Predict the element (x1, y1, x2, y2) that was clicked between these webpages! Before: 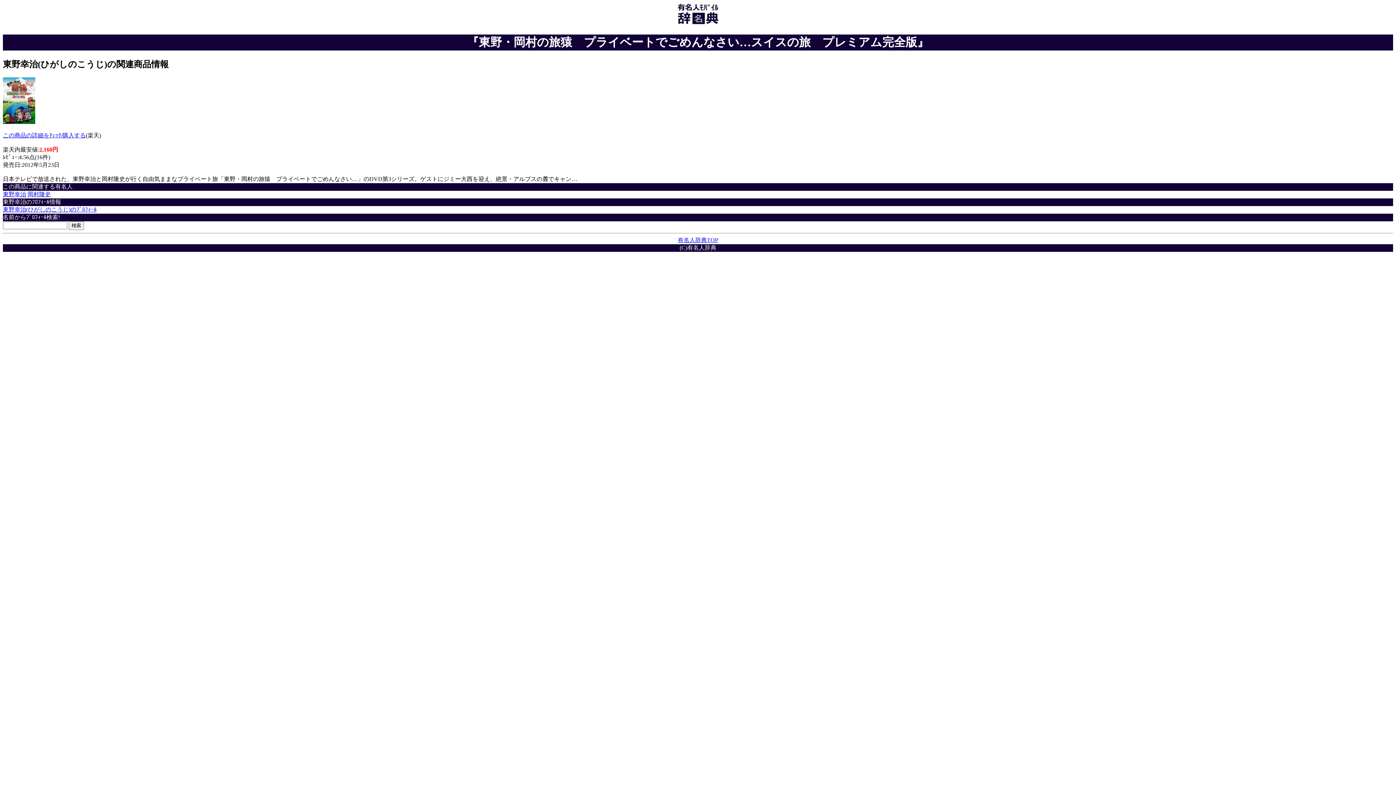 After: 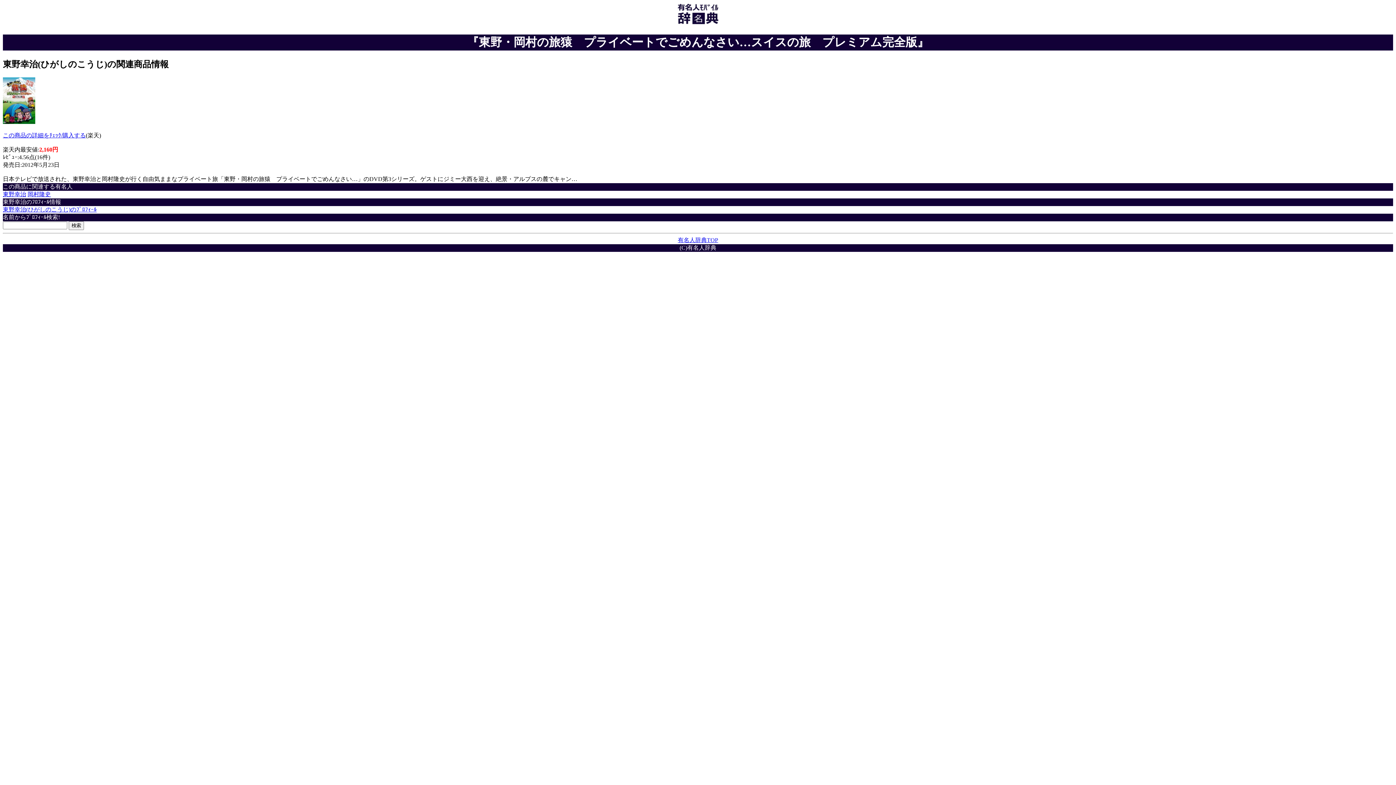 Action: label: この商品の詳細をﾁｪｯｸ/購入する bbox: (2, 132, 85, 138)